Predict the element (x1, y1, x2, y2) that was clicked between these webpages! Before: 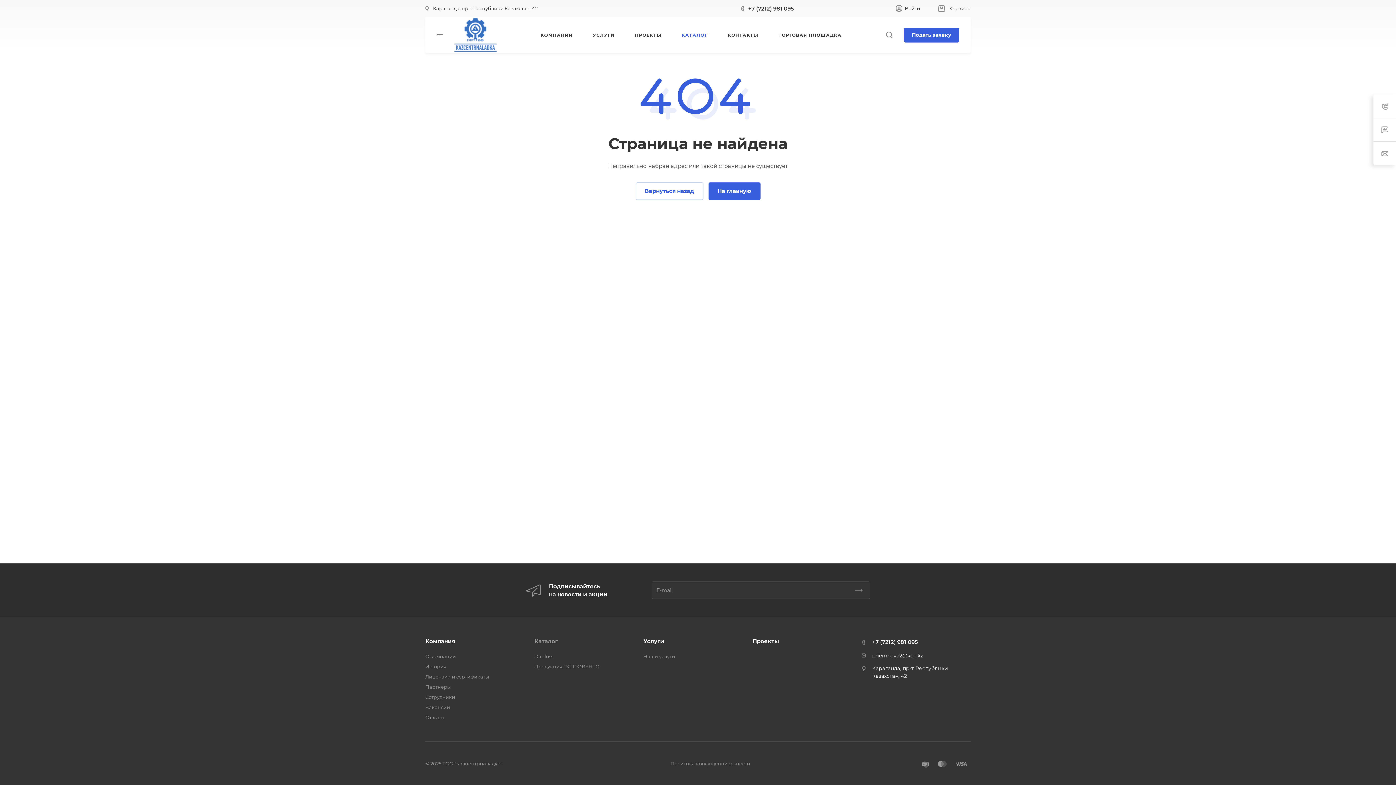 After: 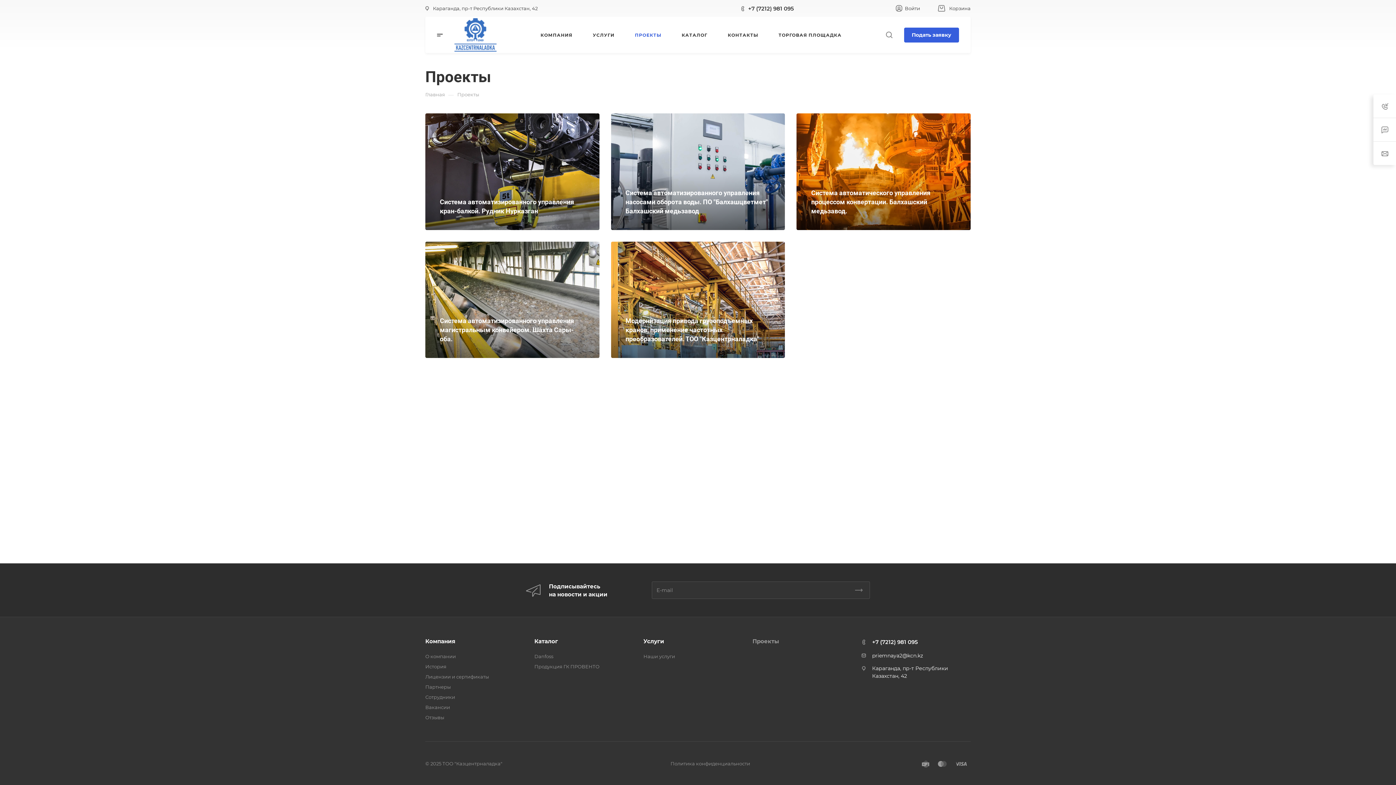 Action: bbox: (635, 16, 661, 53) label: ПРОЕКТЫ